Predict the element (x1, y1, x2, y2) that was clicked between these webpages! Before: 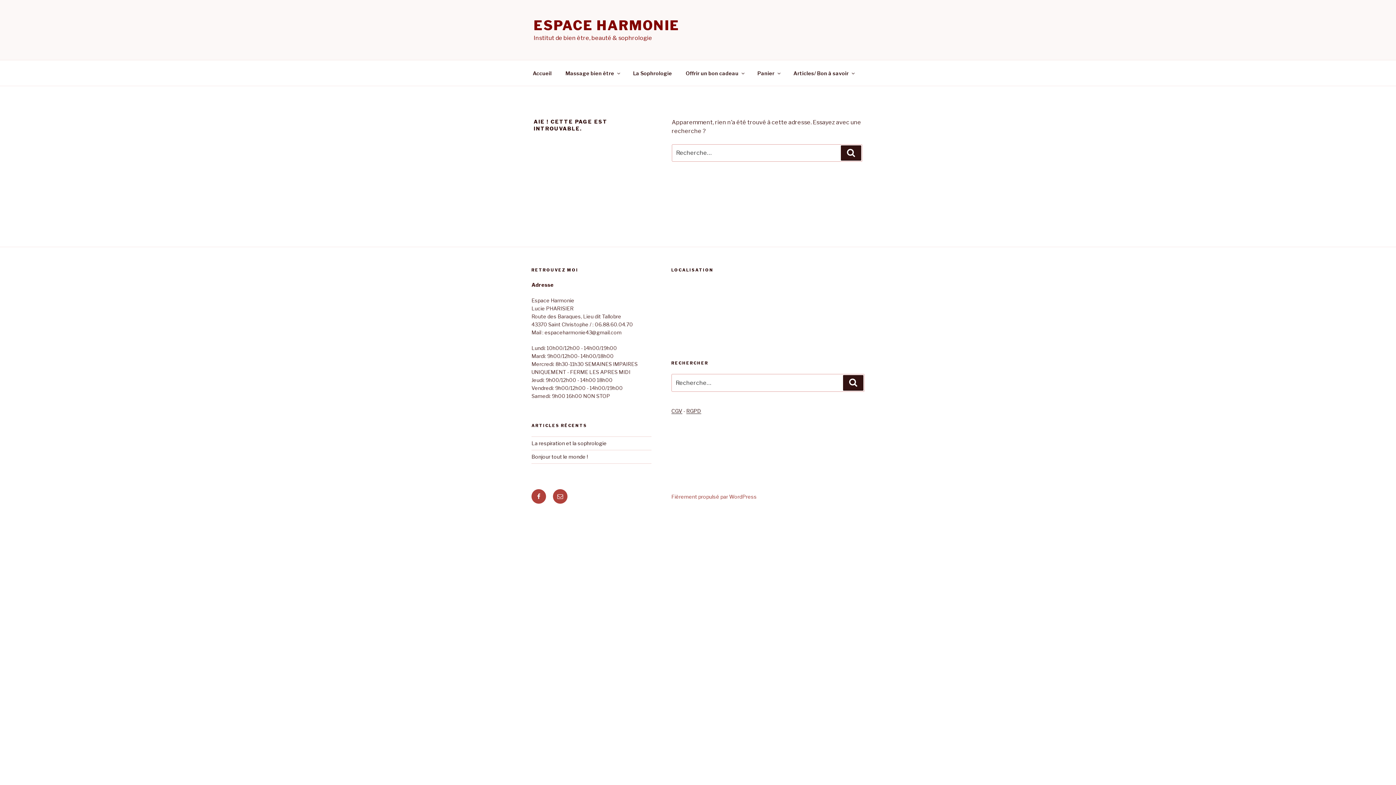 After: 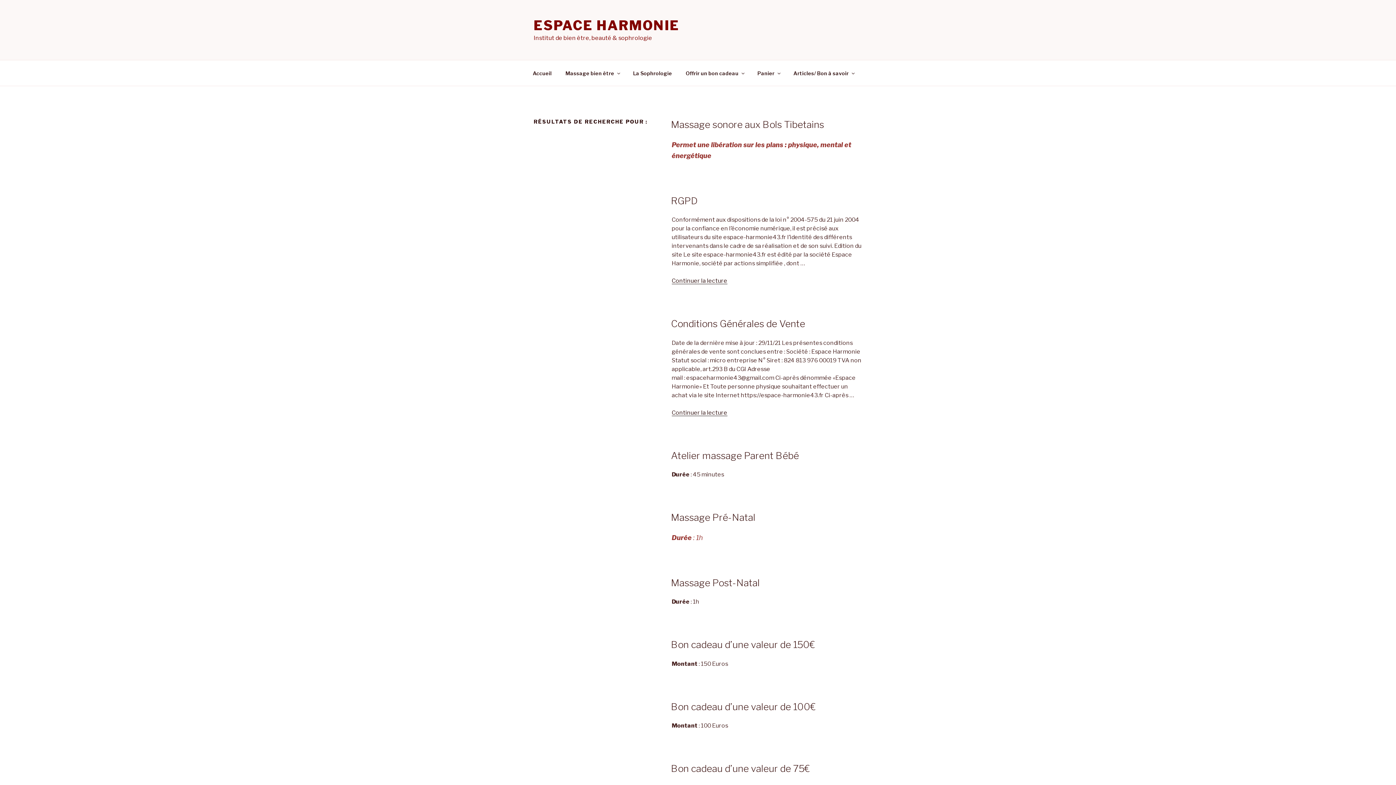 Action: label: Recherche bbox: (841, 145, 861, 160)